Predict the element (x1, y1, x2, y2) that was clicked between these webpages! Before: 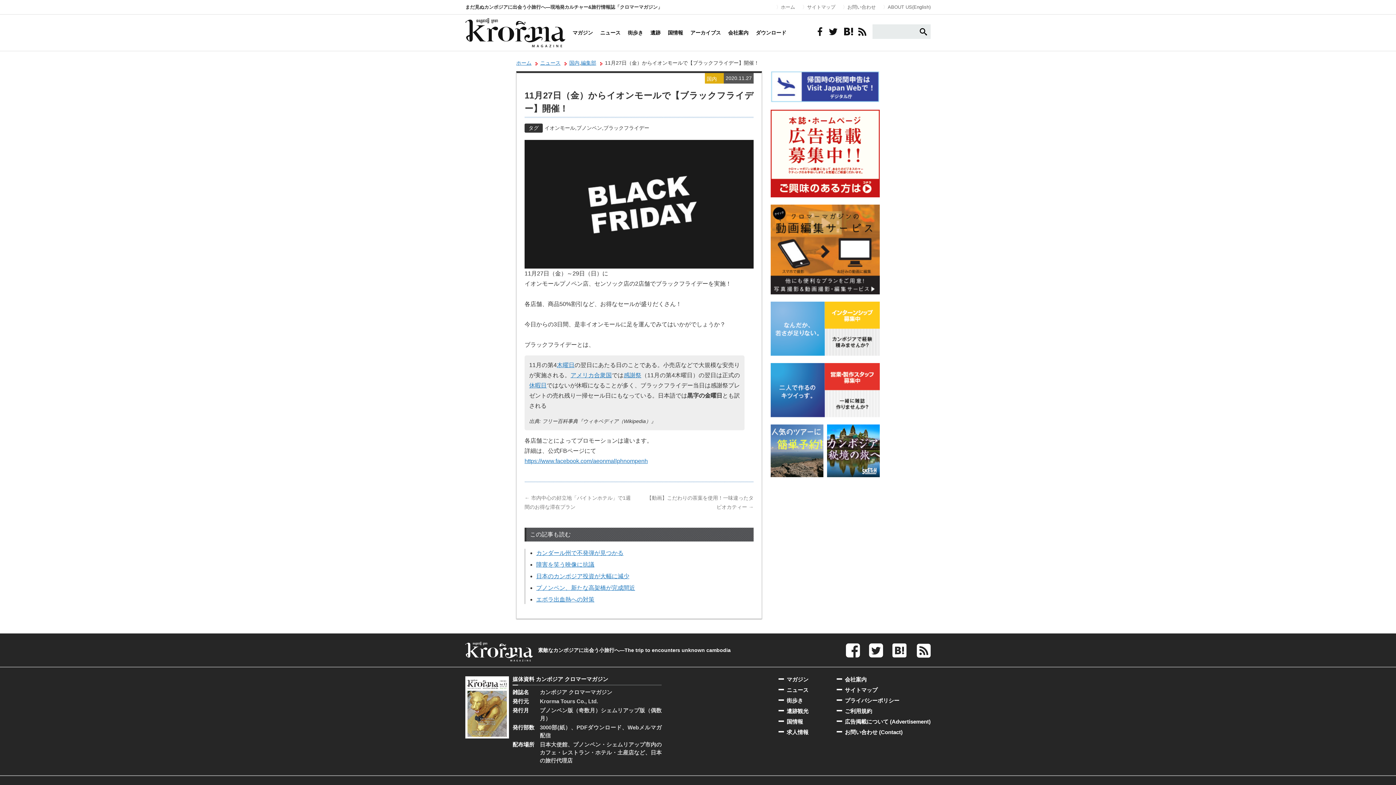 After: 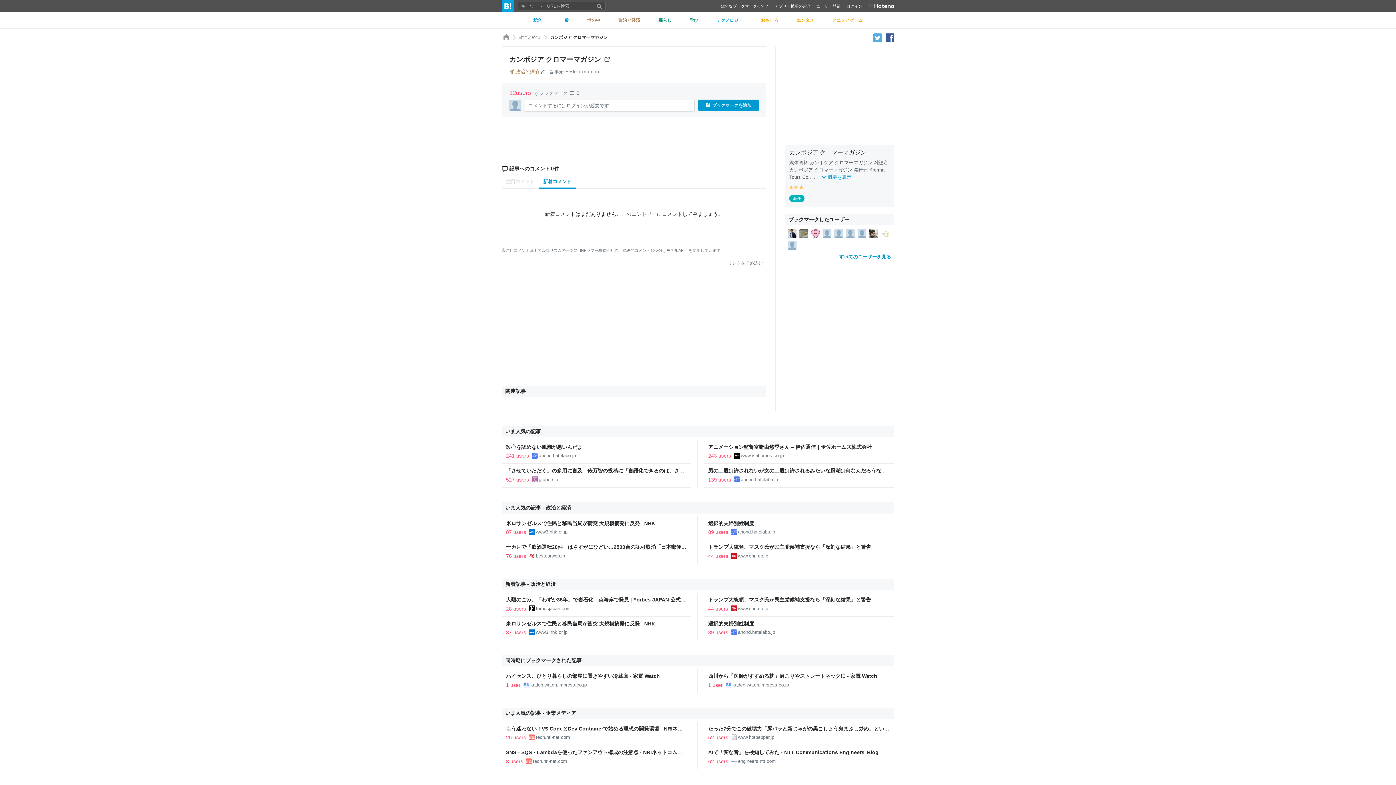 Action: bbox: (891, 647, 907, 653)